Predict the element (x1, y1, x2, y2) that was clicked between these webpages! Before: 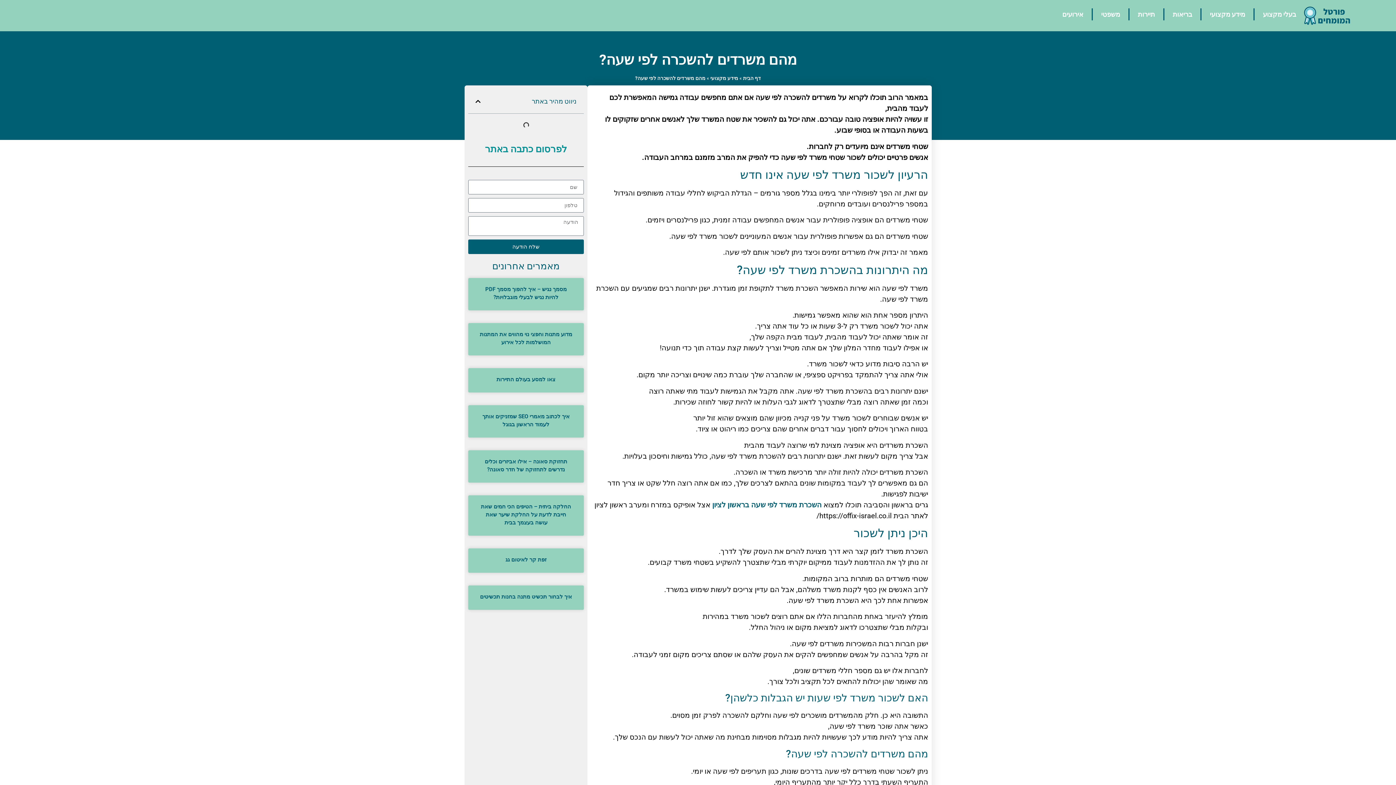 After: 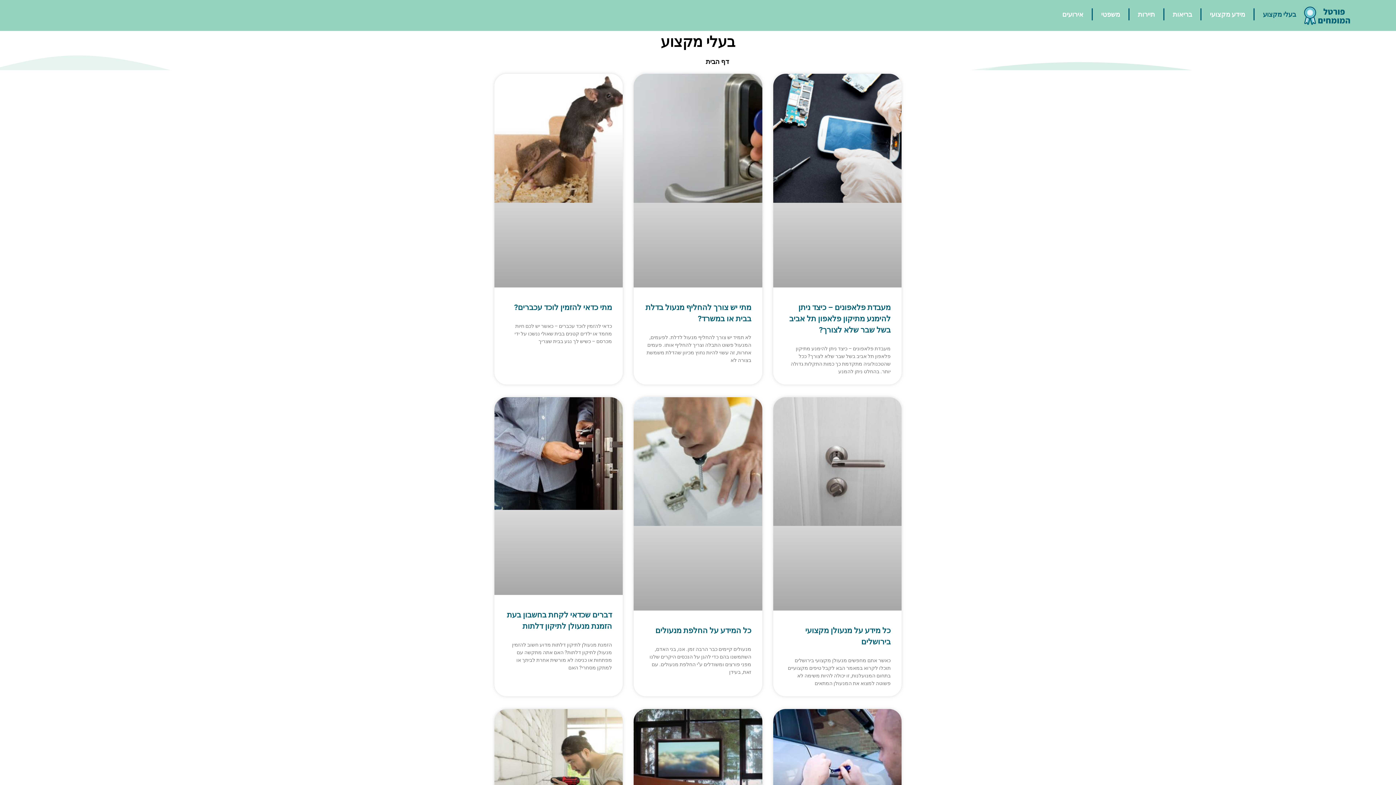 Action: bbox: (1256, 8, 1303, 20) label: בעלי מקצוע